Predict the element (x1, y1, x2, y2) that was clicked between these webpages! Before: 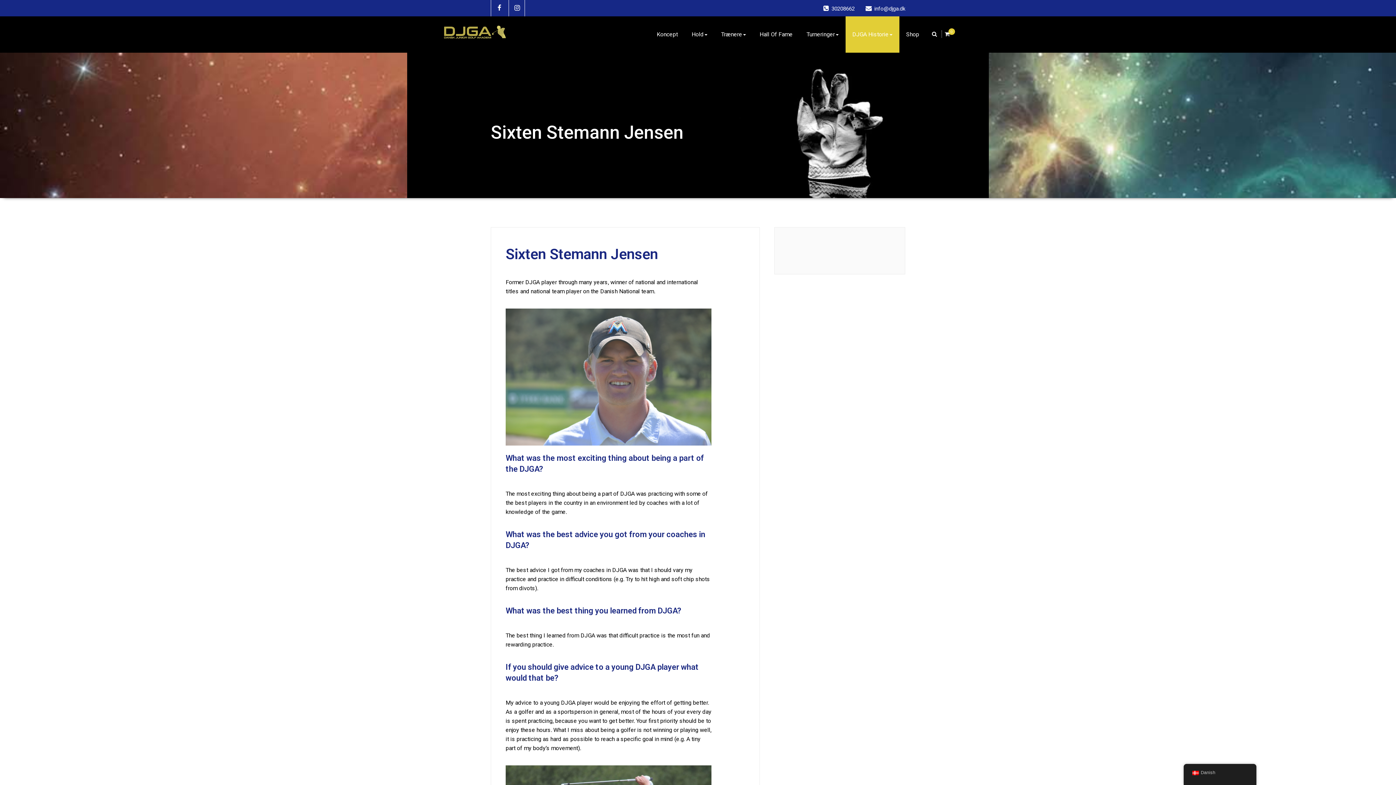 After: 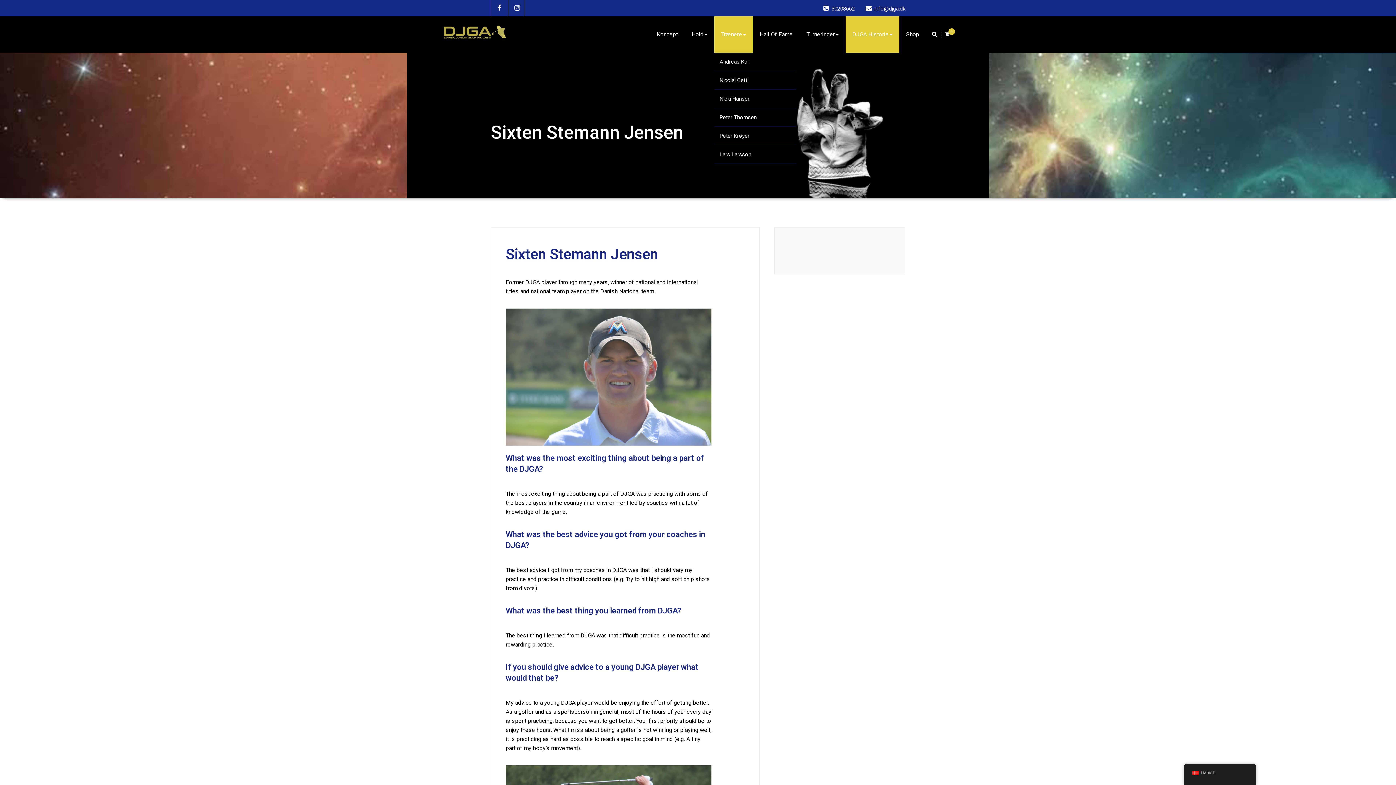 Action: label: Trænere bbox: (714, 16, 752, 52)